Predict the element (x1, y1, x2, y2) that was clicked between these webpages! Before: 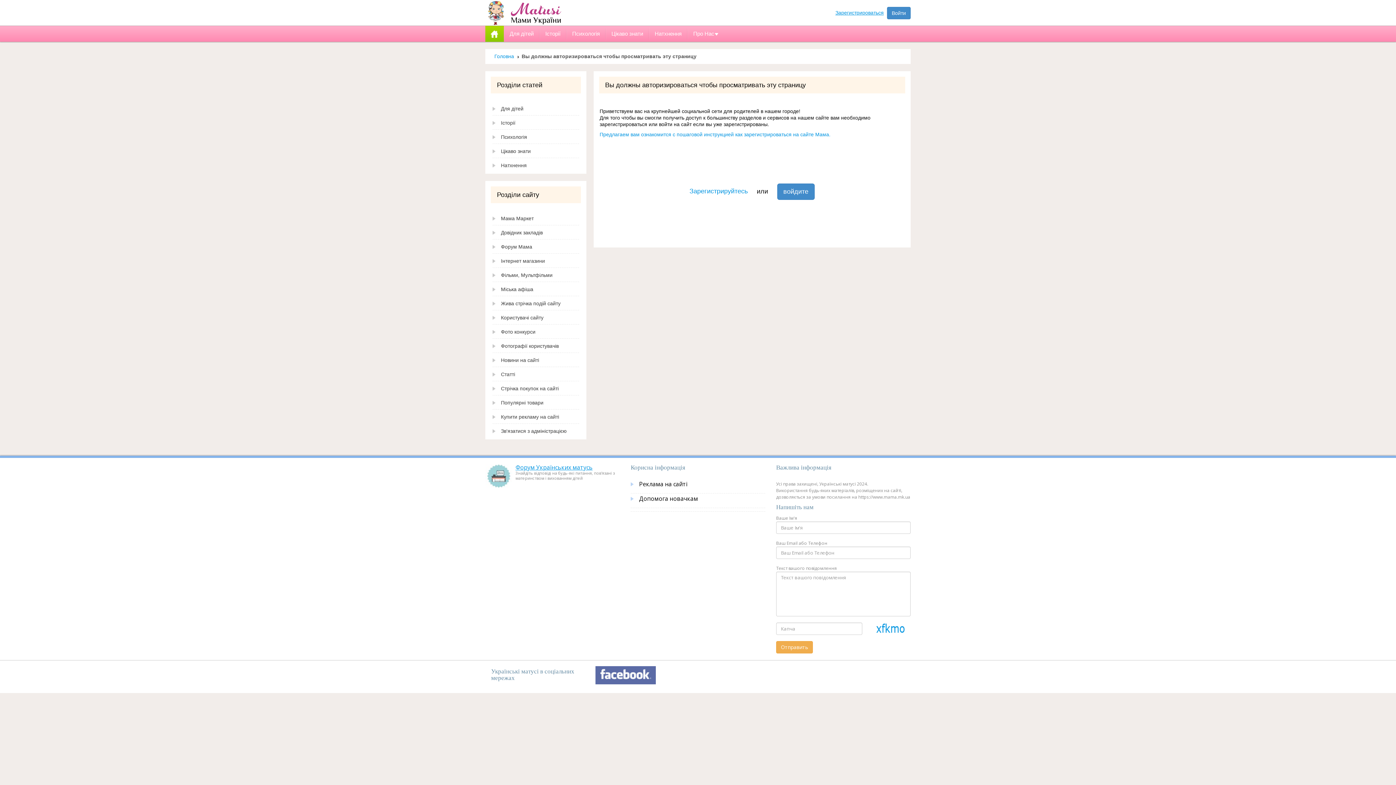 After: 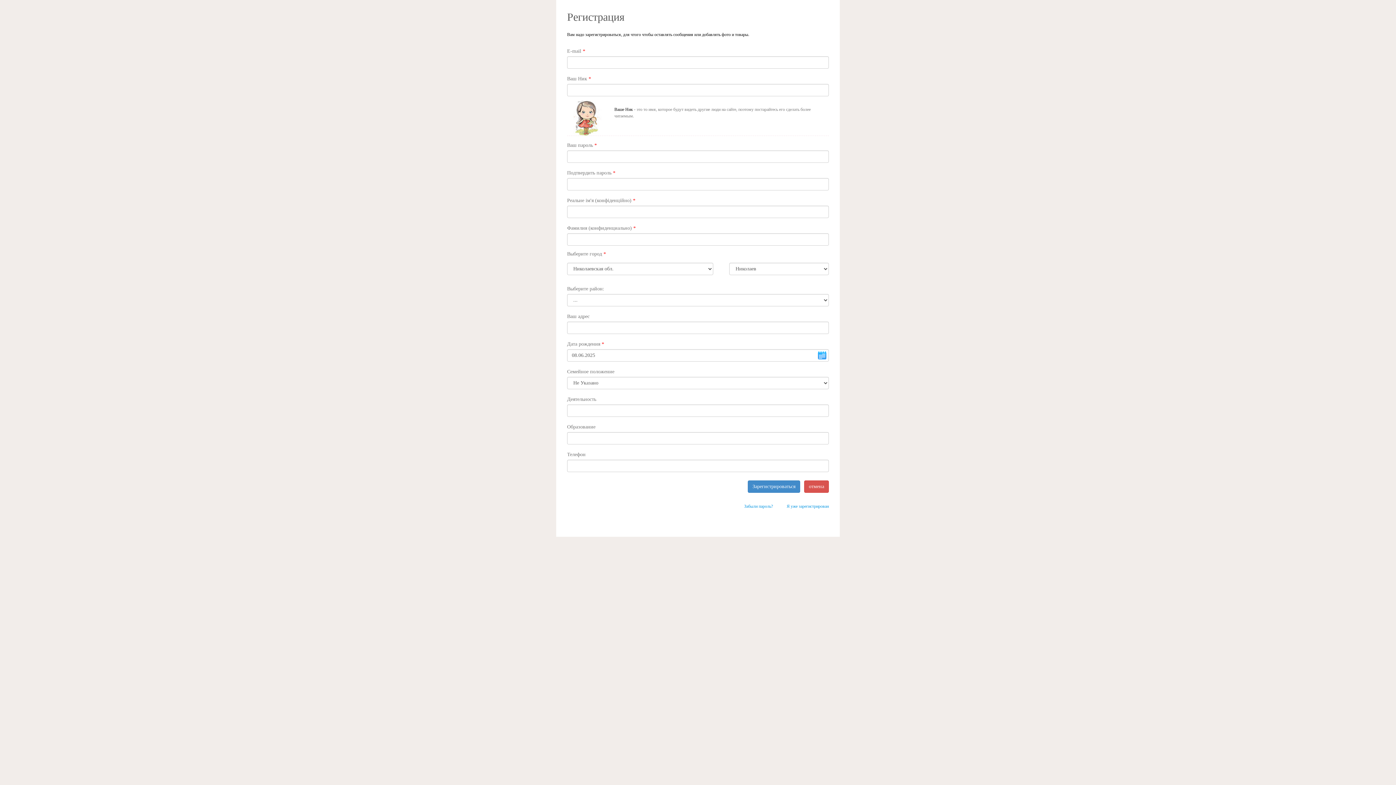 Action: label: Зарегистрироваться bbox: (835, 9, 884, 15)